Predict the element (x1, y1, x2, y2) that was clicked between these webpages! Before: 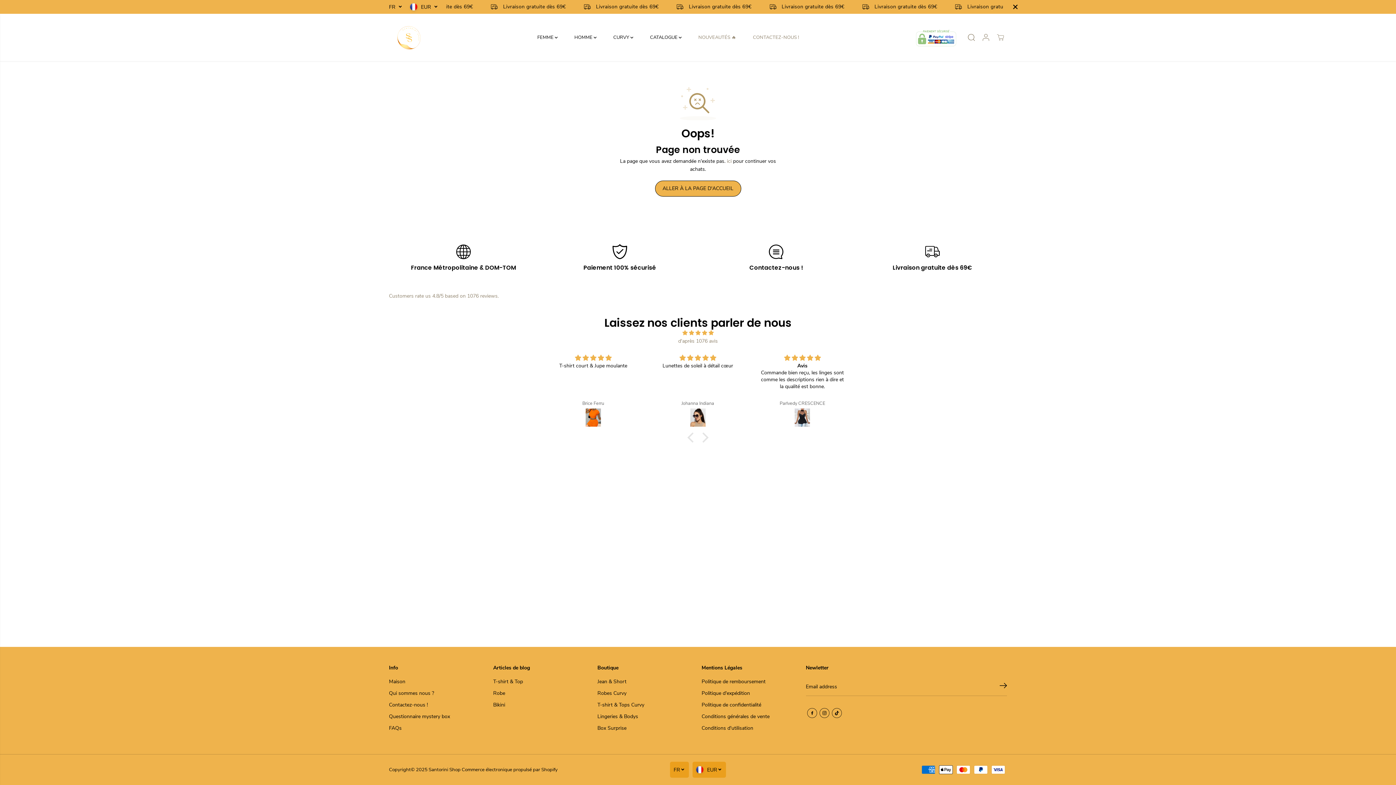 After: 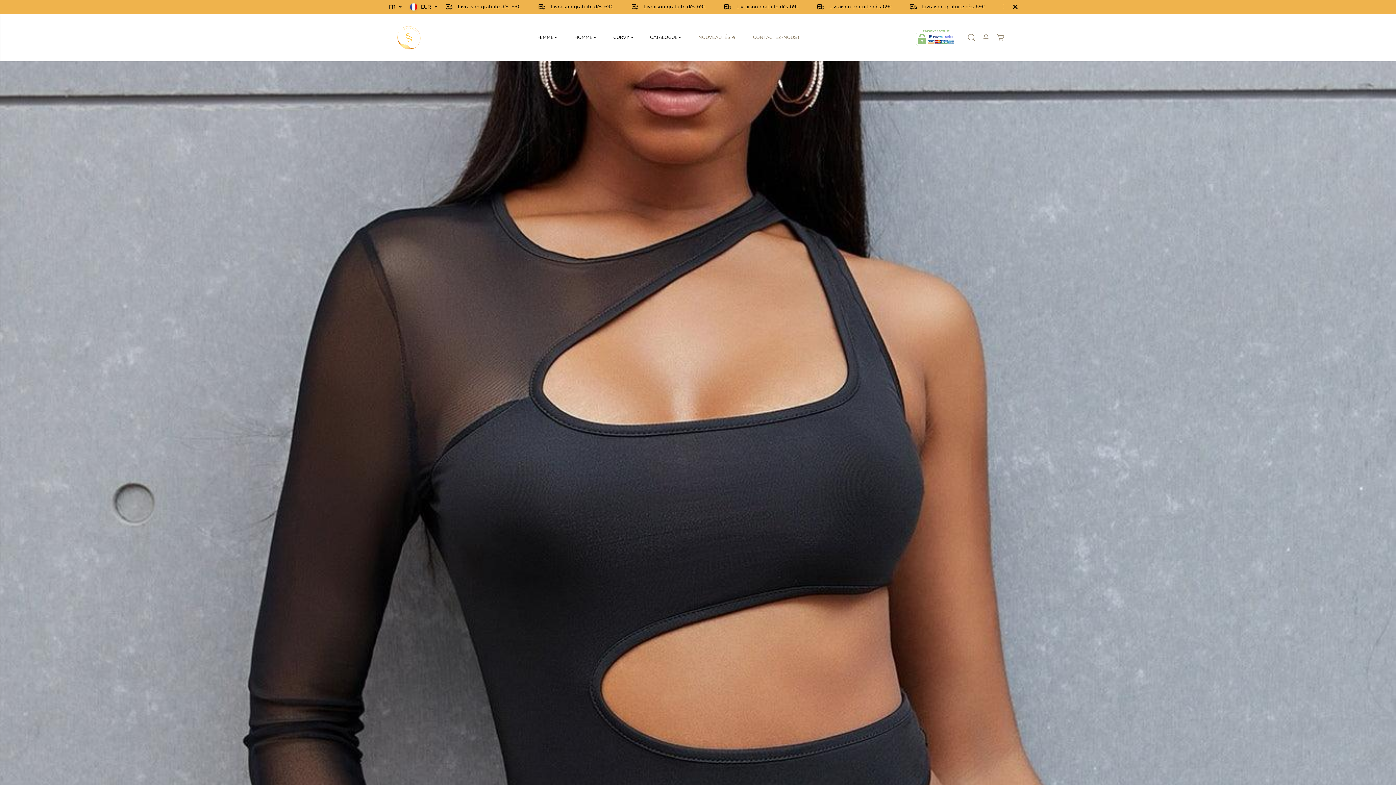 Action: label: Robe bbox: (493, 689, 505, 697)